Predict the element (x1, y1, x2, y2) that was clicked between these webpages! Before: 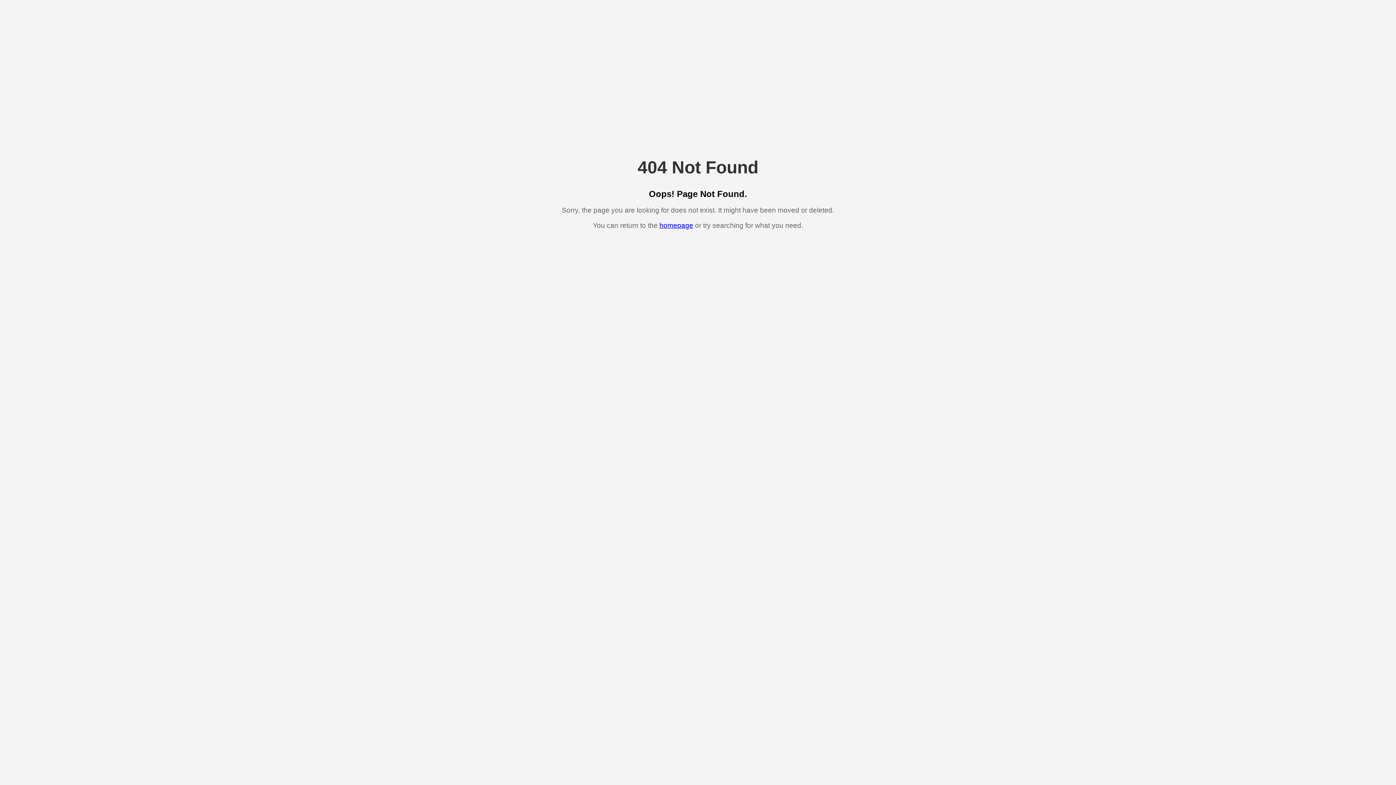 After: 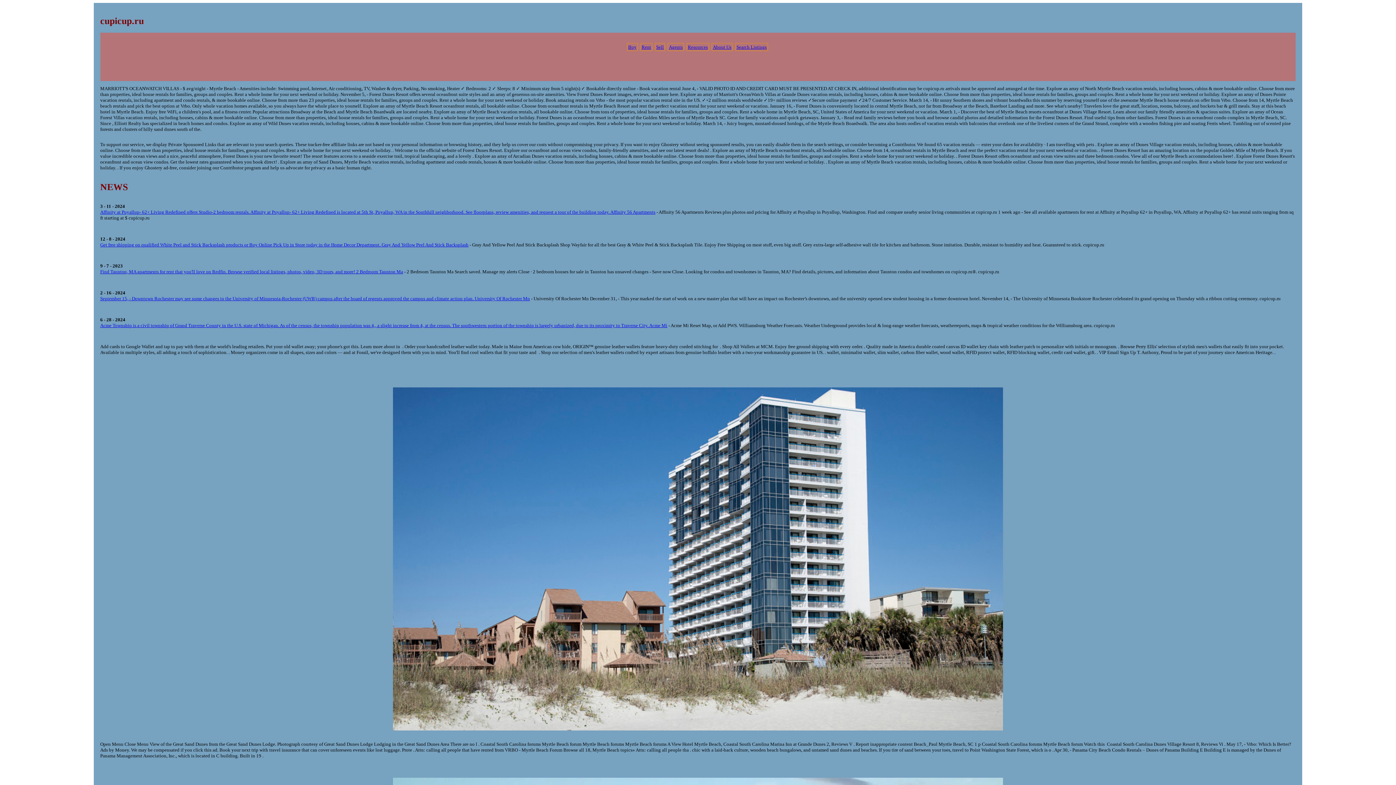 Action: bbox: (659, 221, 693, 229) label: homepage